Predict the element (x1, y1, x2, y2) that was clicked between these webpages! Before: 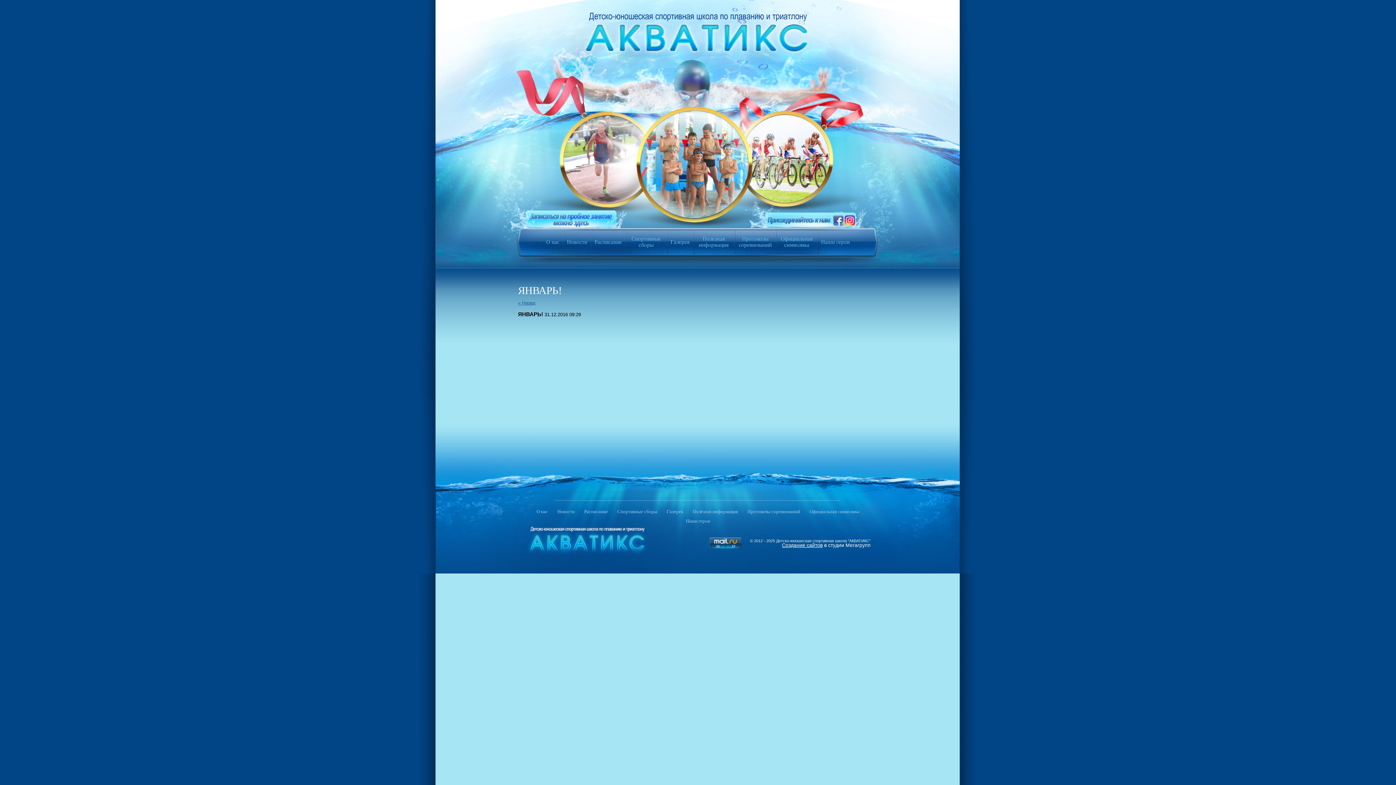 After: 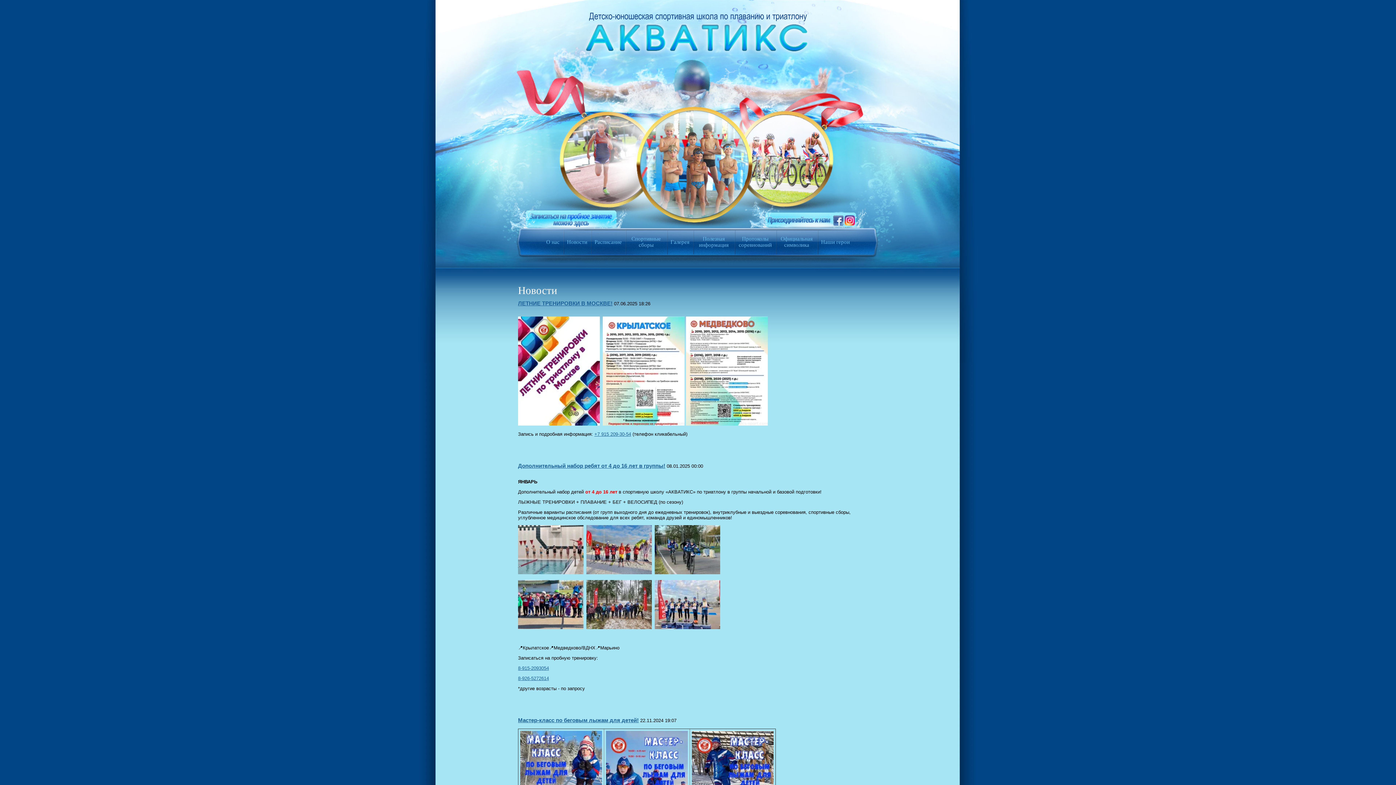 Action: bbox: (563, 230, 591, 254) label: Новости